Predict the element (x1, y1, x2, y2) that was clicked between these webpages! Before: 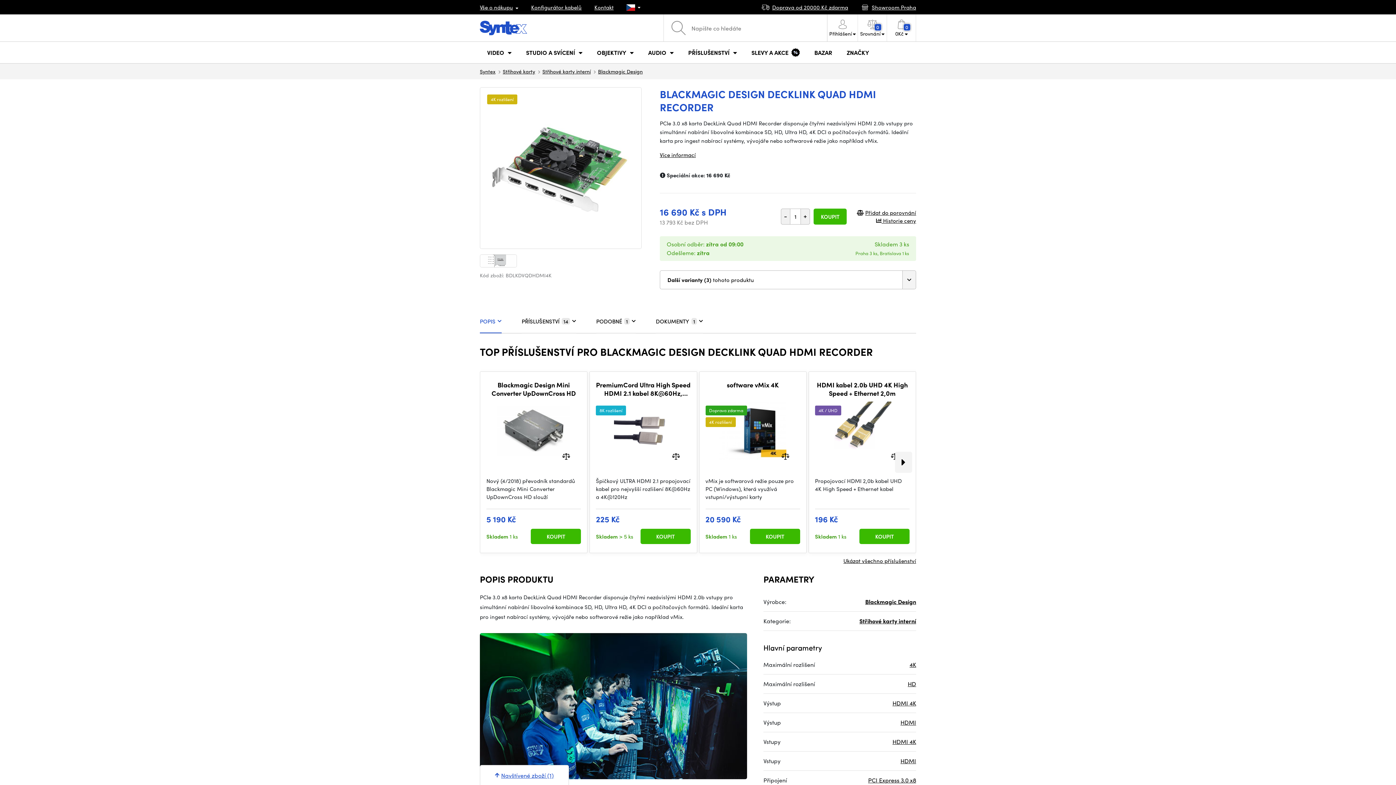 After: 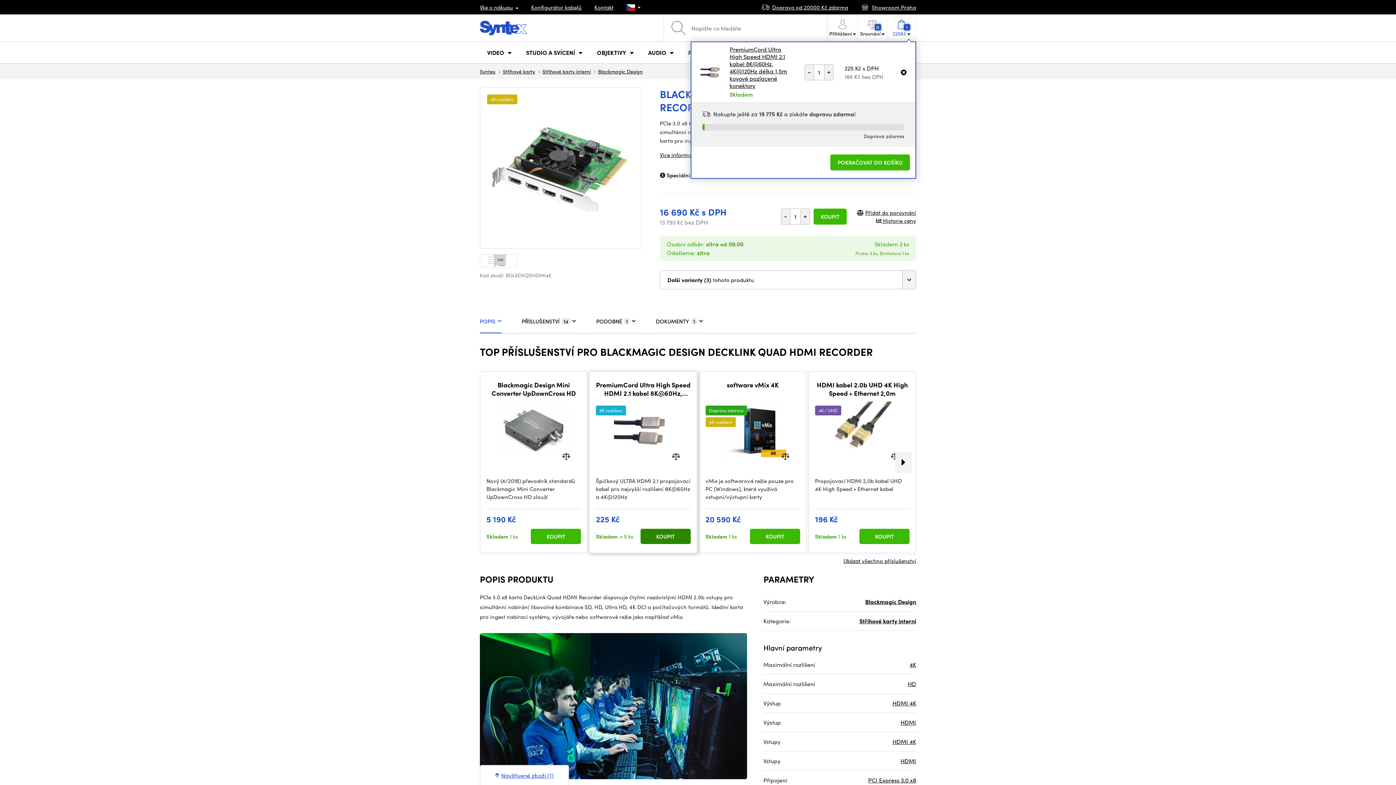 Action: label: KOUPIT bbox: (640, 529, 690, 544)